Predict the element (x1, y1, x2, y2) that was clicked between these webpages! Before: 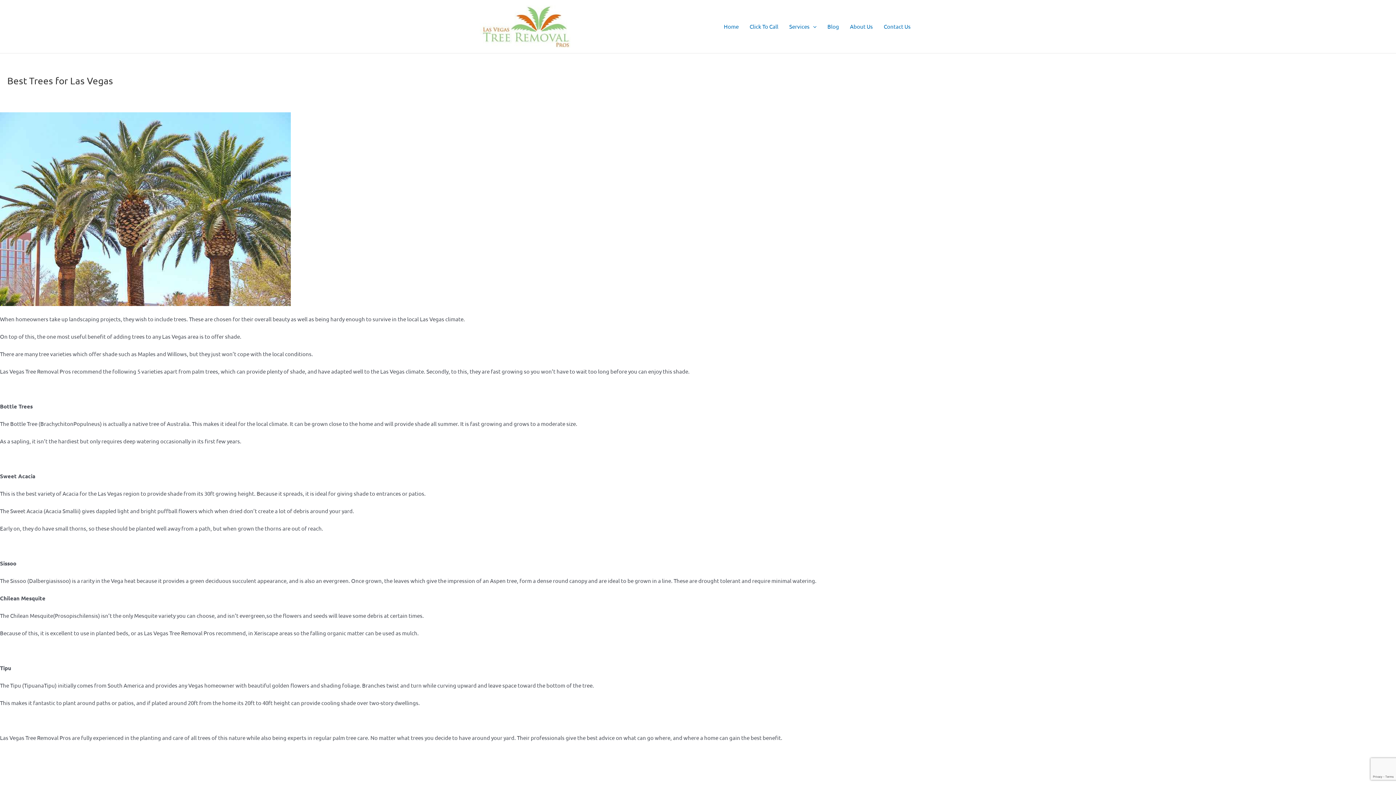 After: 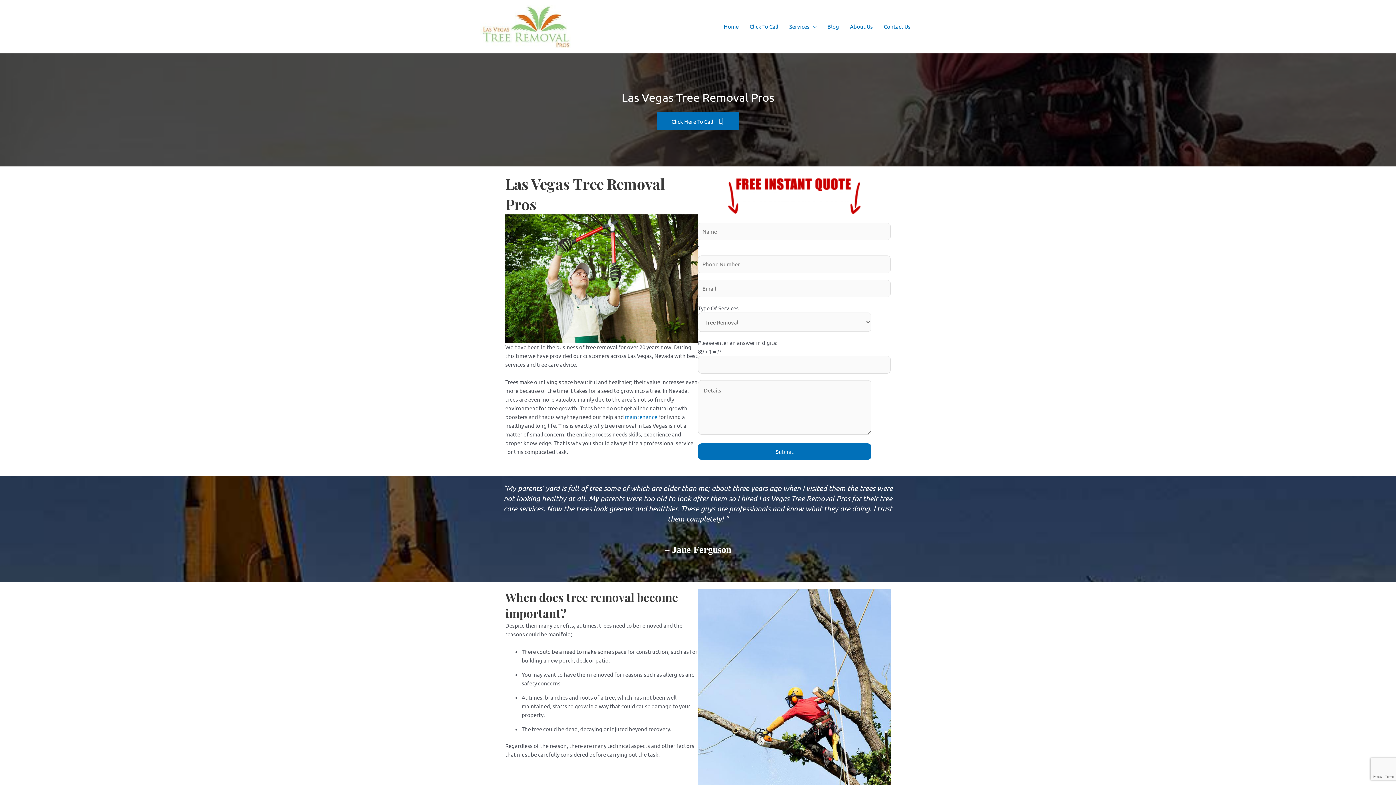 Action: label: Home bbox: (718, 13, 744, 39)